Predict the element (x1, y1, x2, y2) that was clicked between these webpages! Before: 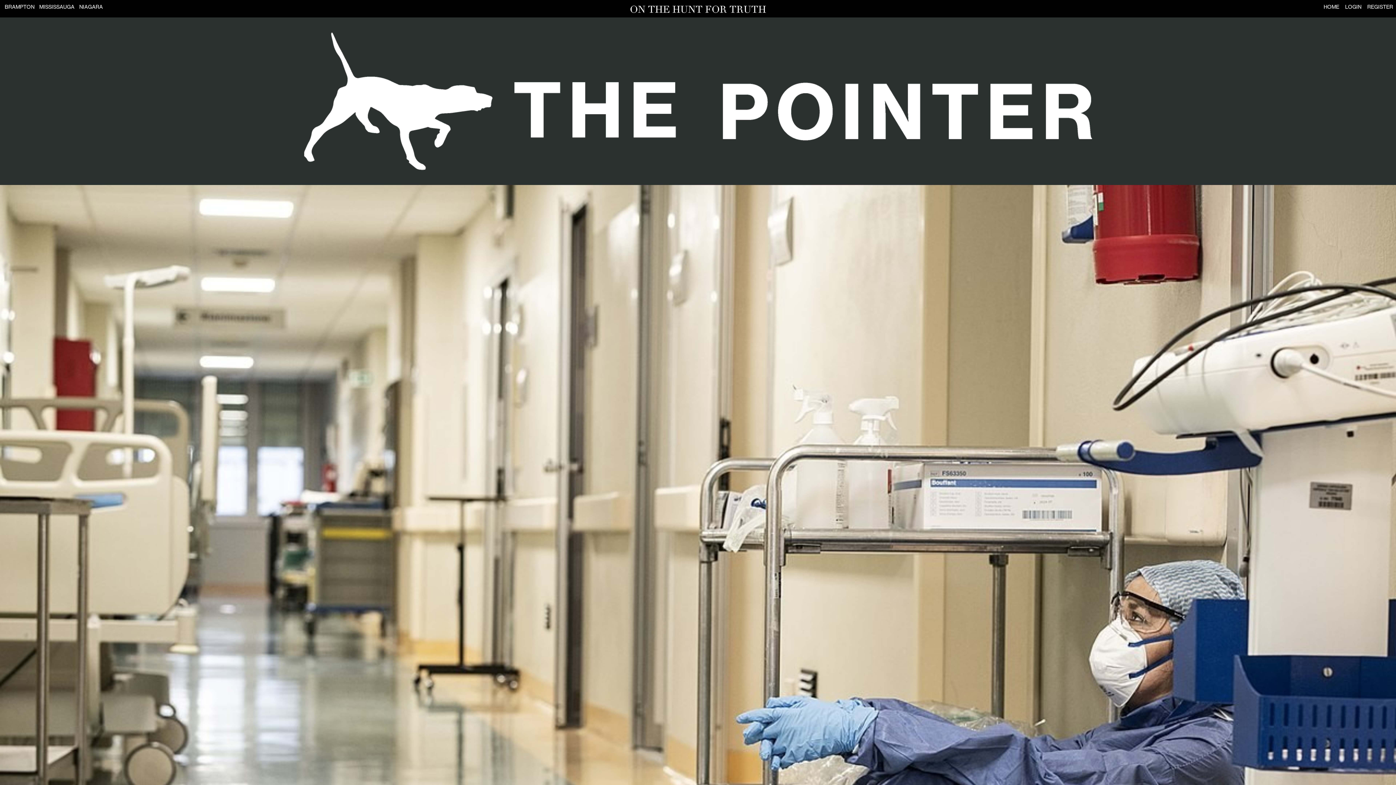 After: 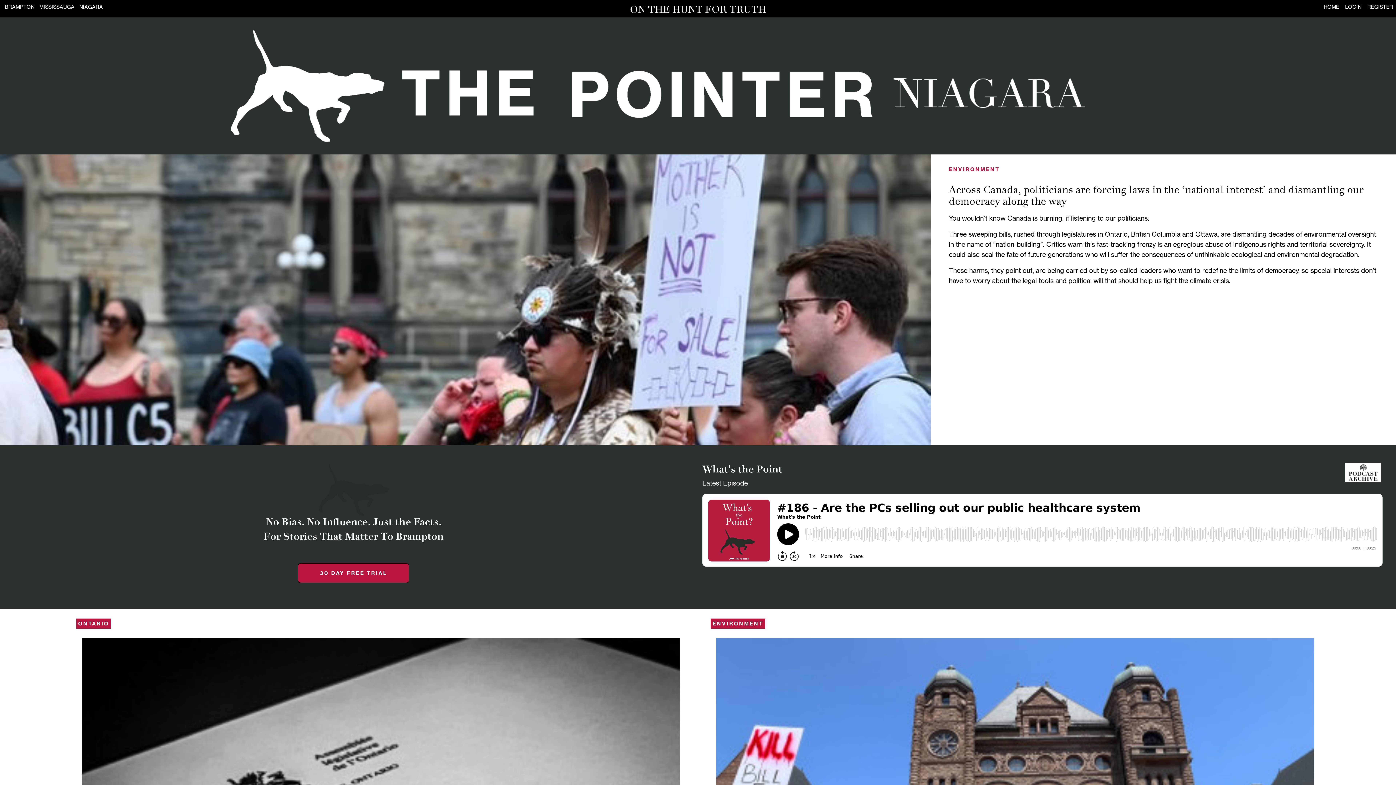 Action: label: NIAGARA bbox: (76, 0, 105, 13)